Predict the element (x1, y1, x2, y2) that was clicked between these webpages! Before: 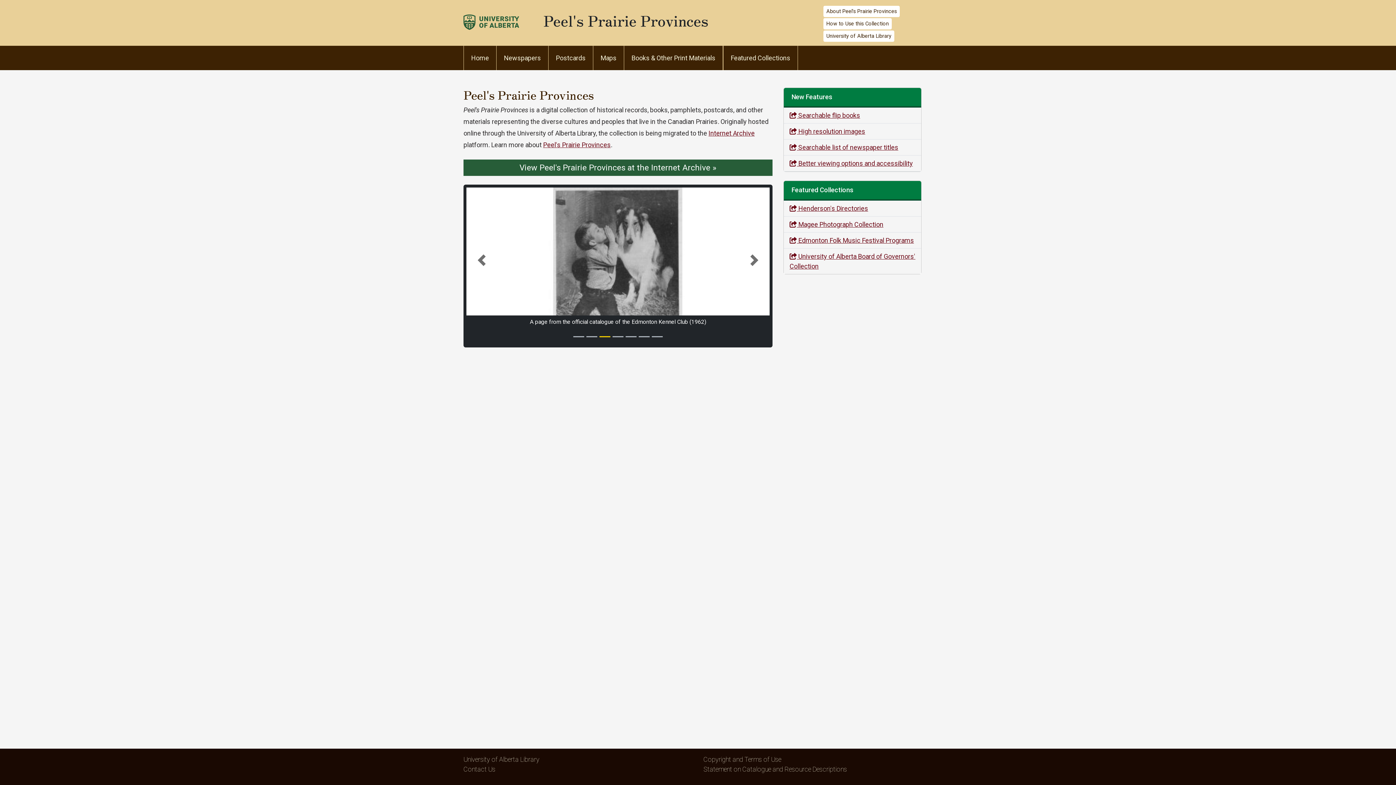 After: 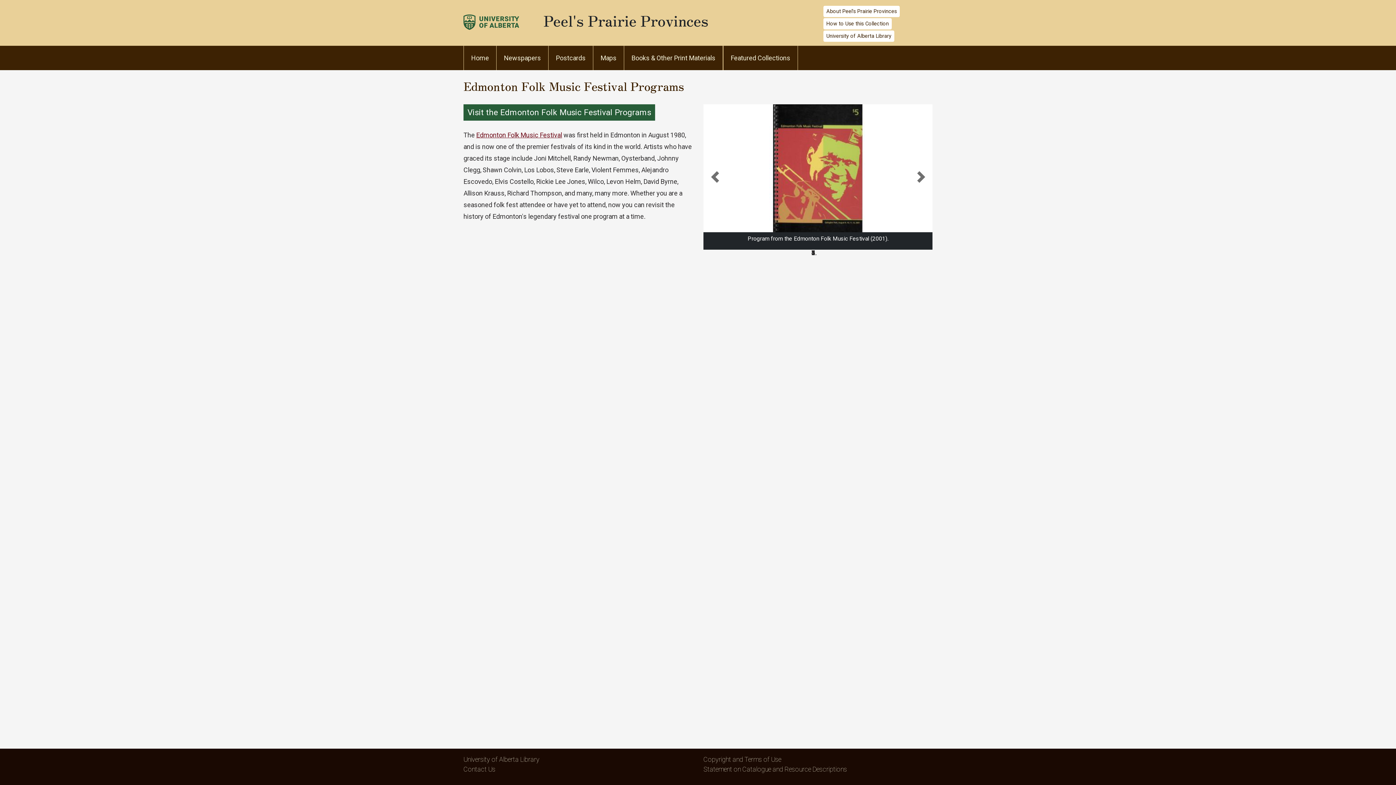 Action: bbox: (789, 236, 914, 244) label:  Edmonton Folk Music Festival Programs